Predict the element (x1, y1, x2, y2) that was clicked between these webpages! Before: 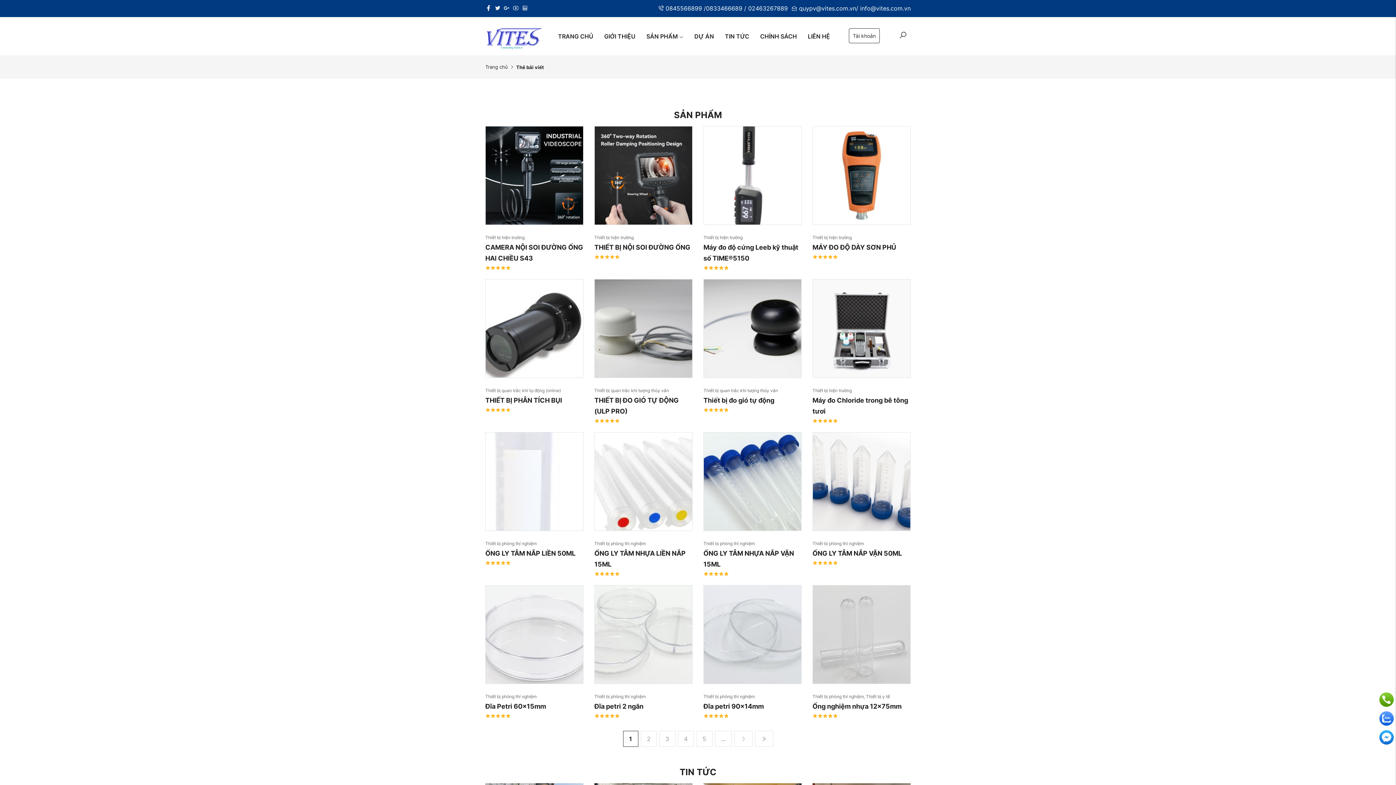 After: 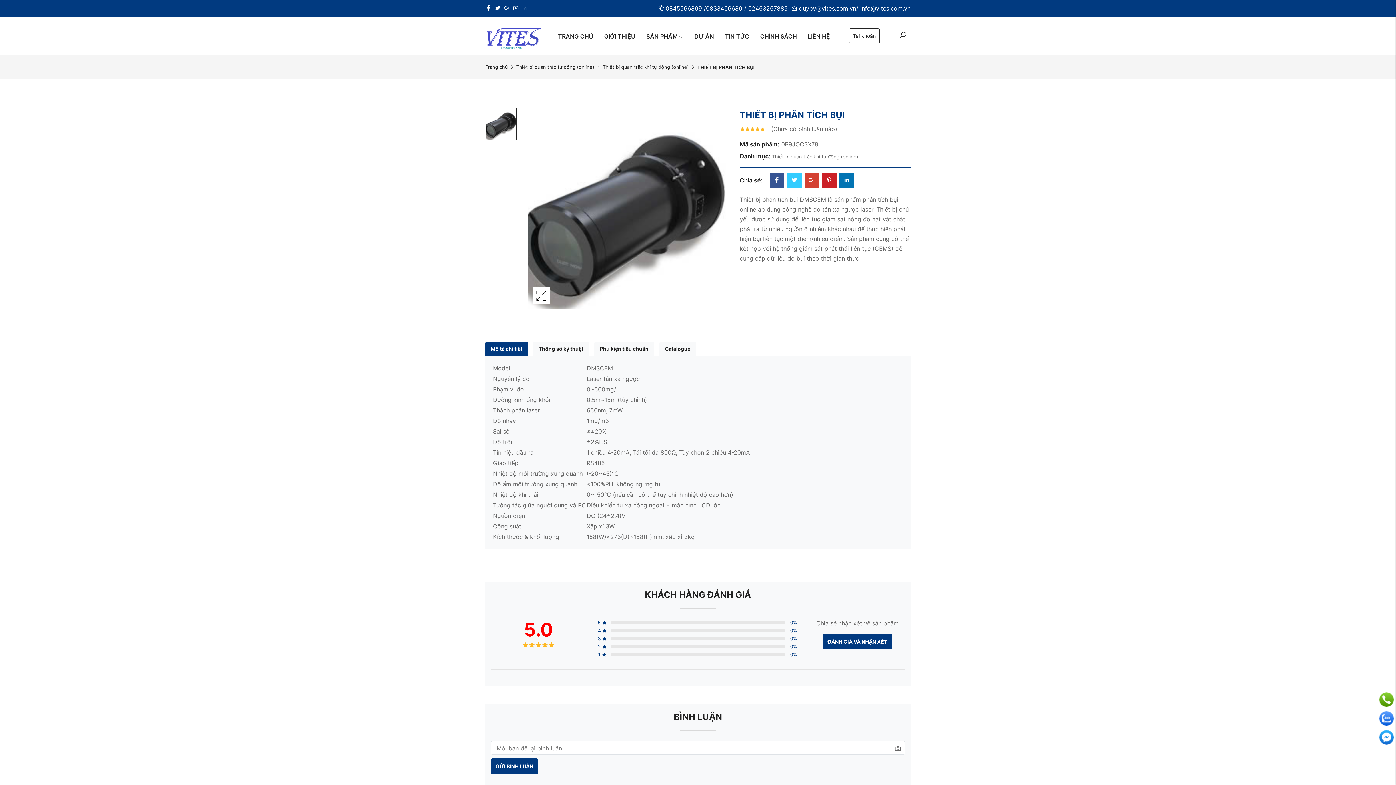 Action: bbox: (485, 396, 562, 404) label: THIẾT BỊ PHÂN TÍCH BỤI